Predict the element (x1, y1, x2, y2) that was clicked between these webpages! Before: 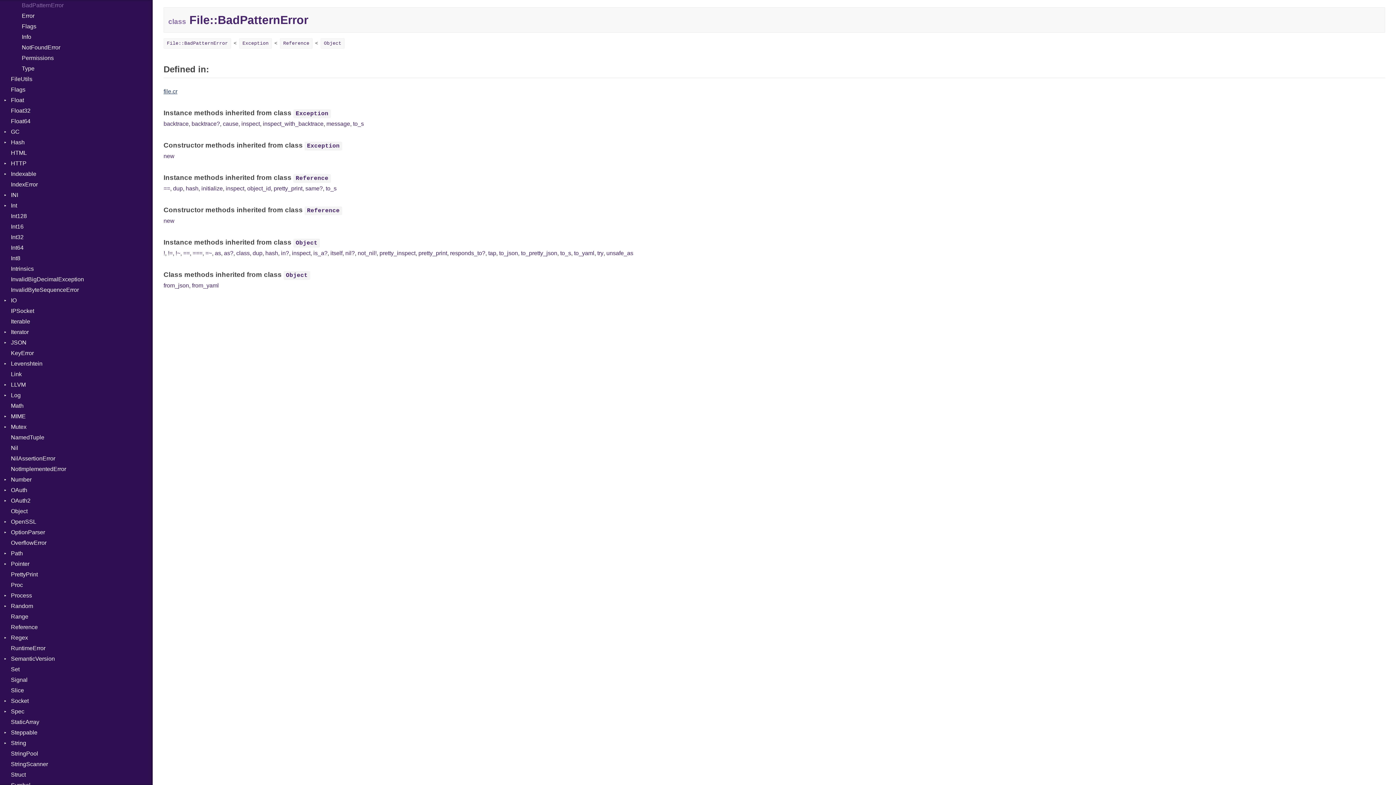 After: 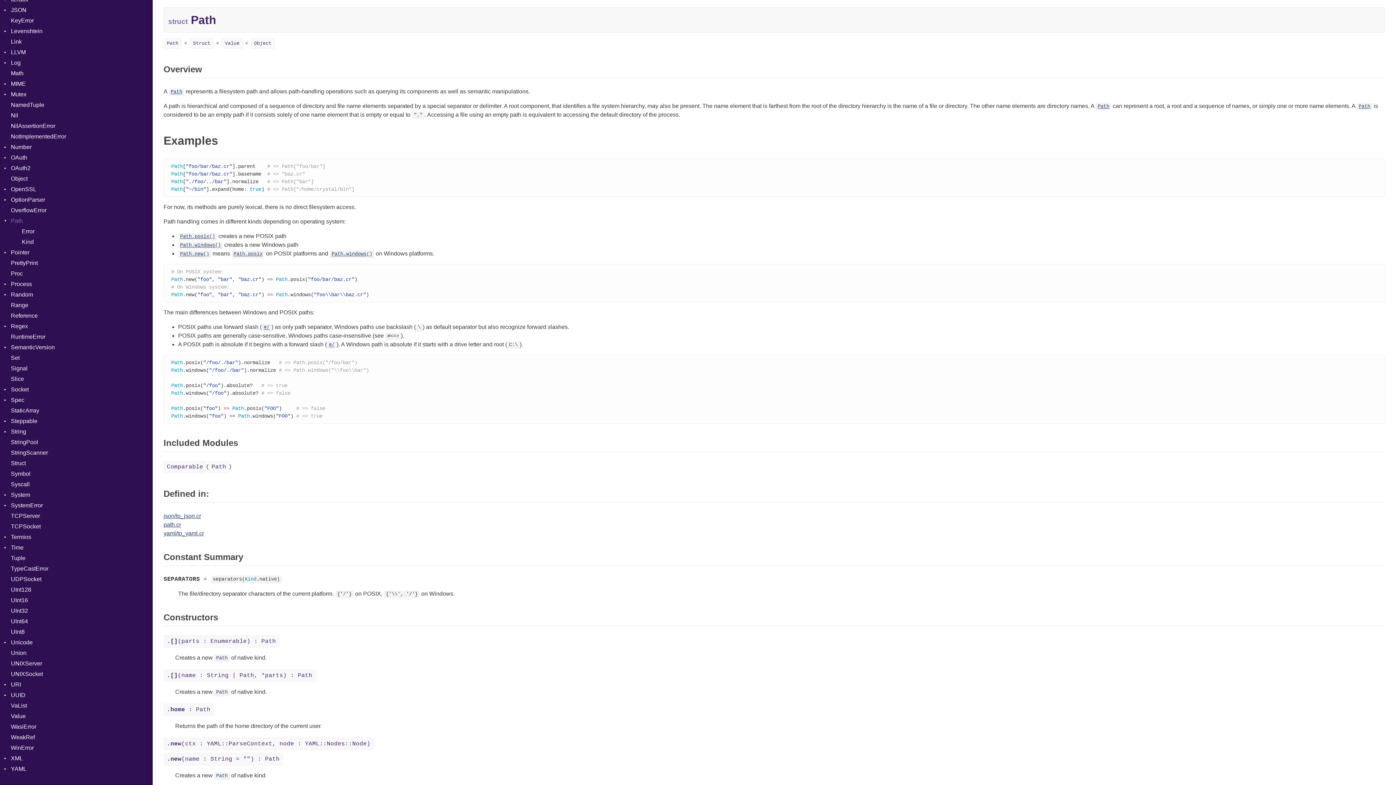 Action: bbox: (10, 548, 152, 558) label: Path